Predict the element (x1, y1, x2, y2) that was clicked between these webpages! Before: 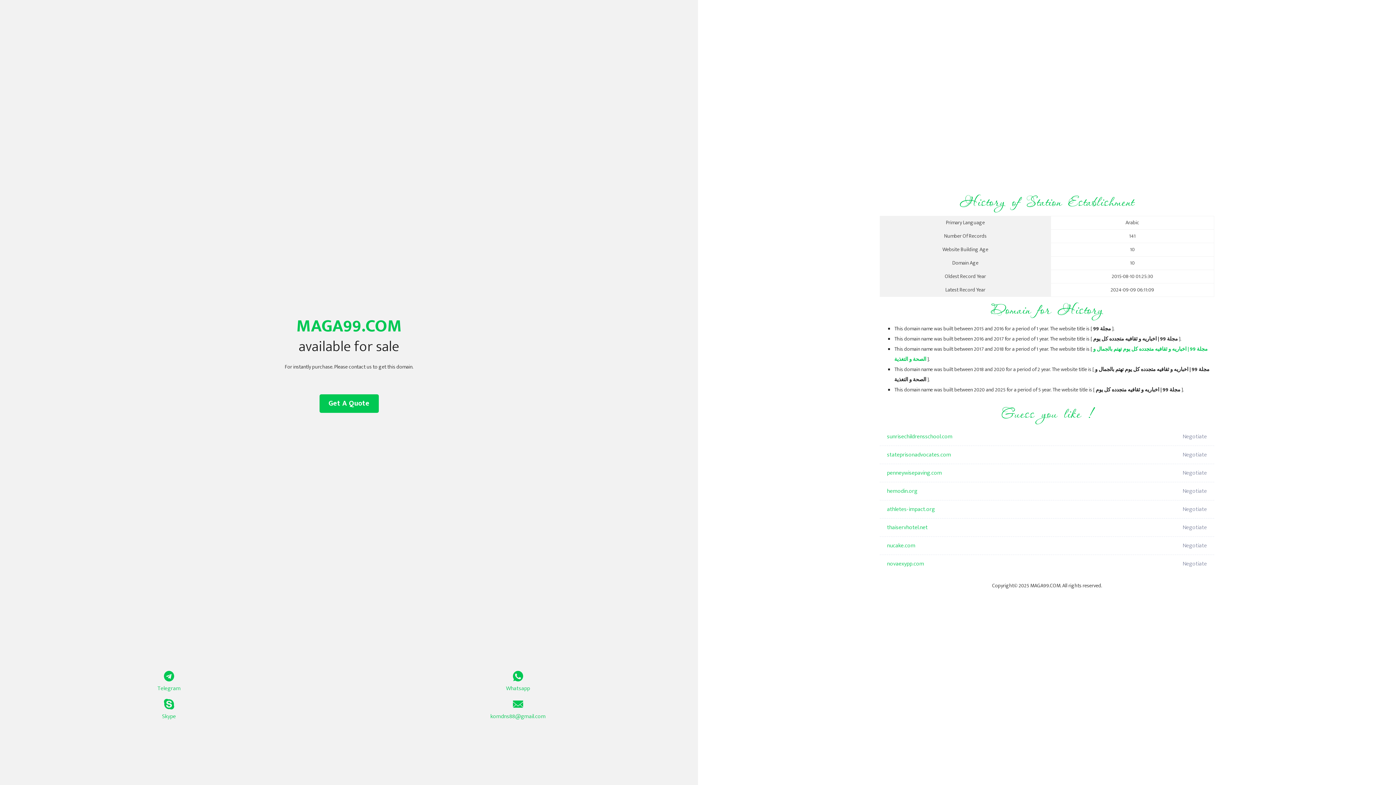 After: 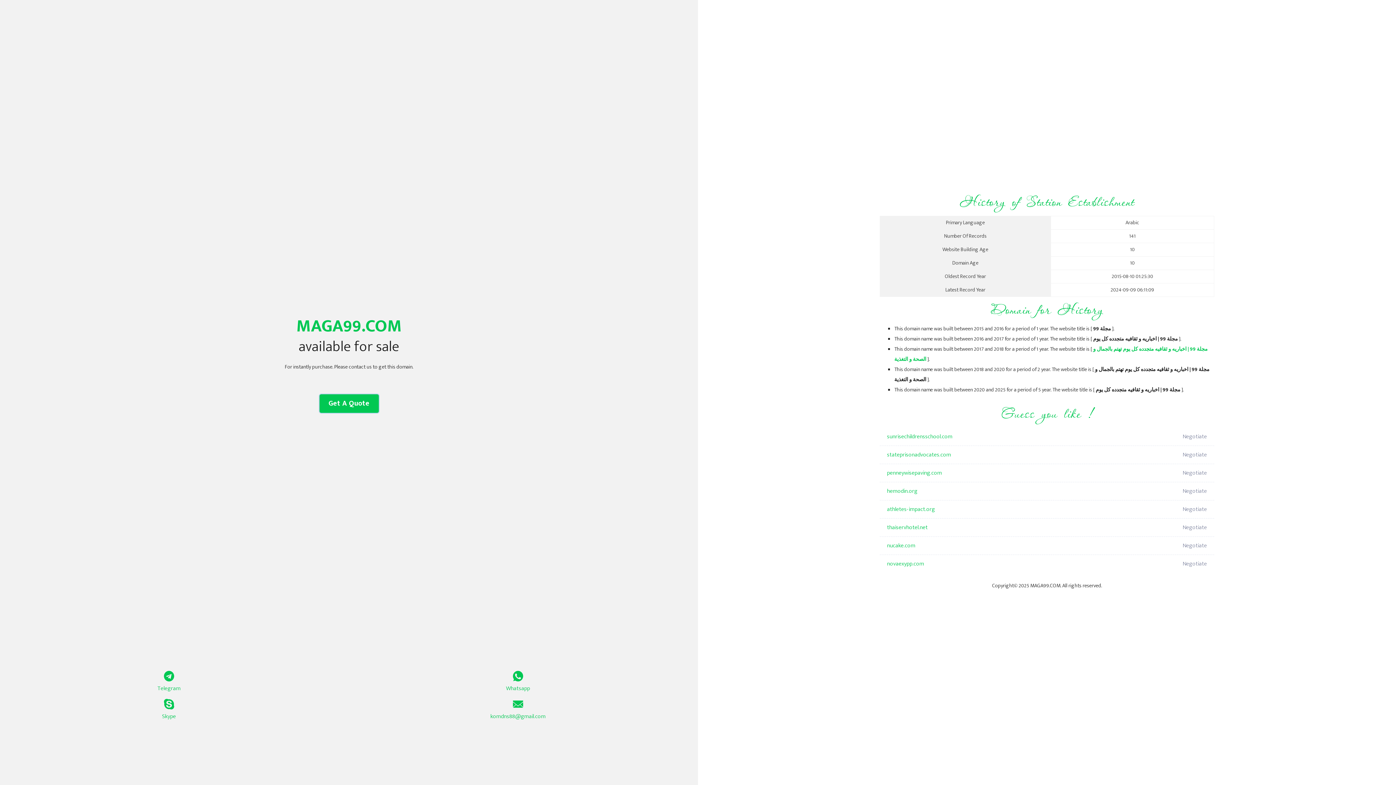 Action: bbox: (319, 394, 378, 413) label: Get A Quote